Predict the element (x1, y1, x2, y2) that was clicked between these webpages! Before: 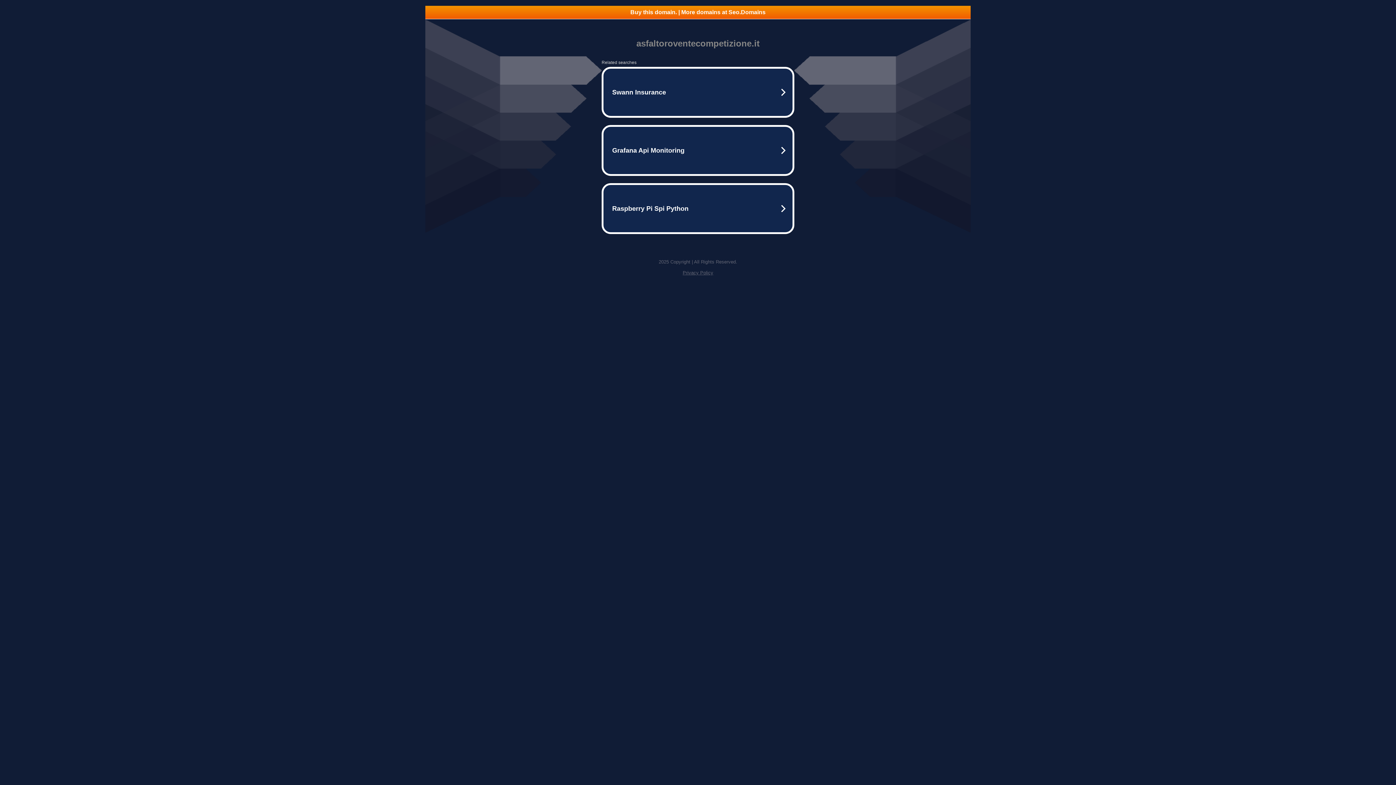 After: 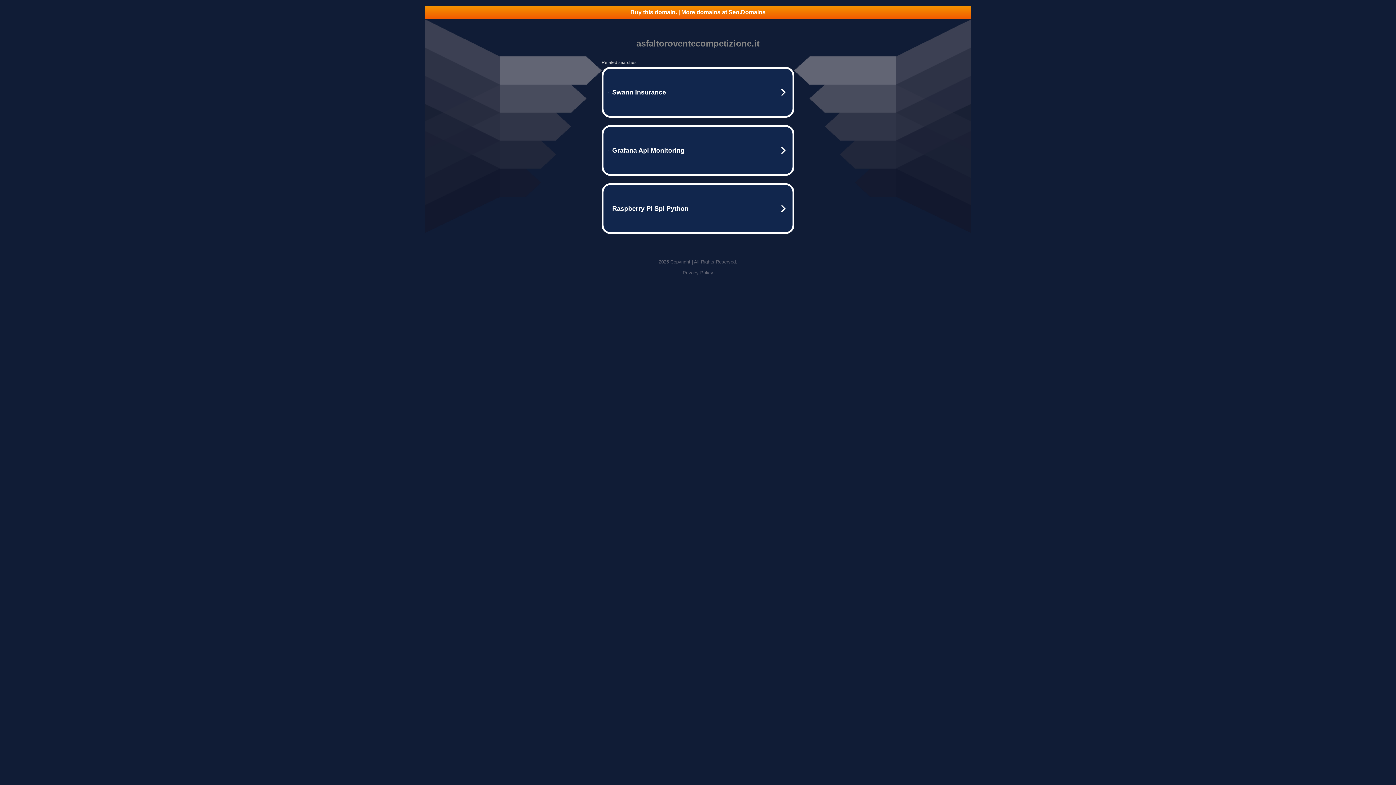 Action: bbox: (682, 270, 713, 275) label: Privacy Policy